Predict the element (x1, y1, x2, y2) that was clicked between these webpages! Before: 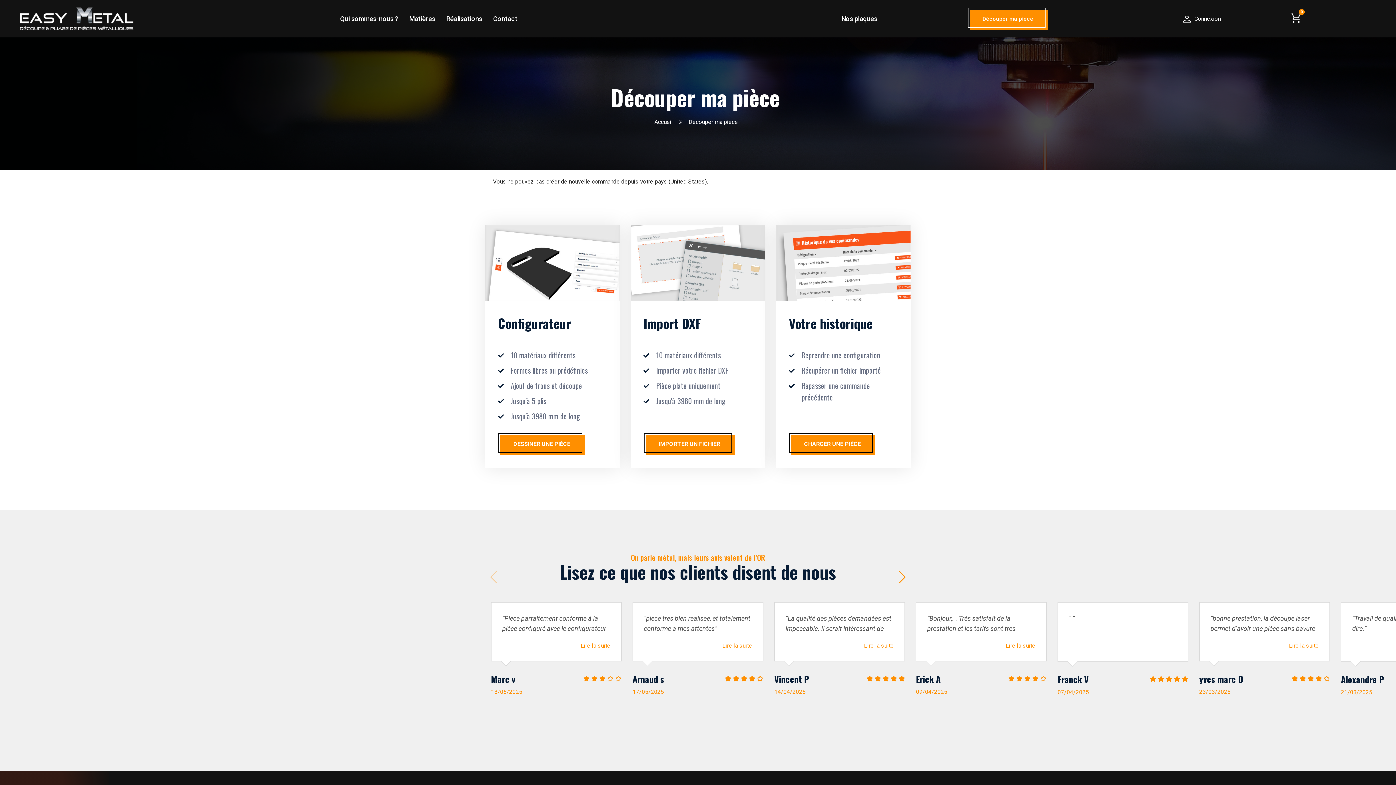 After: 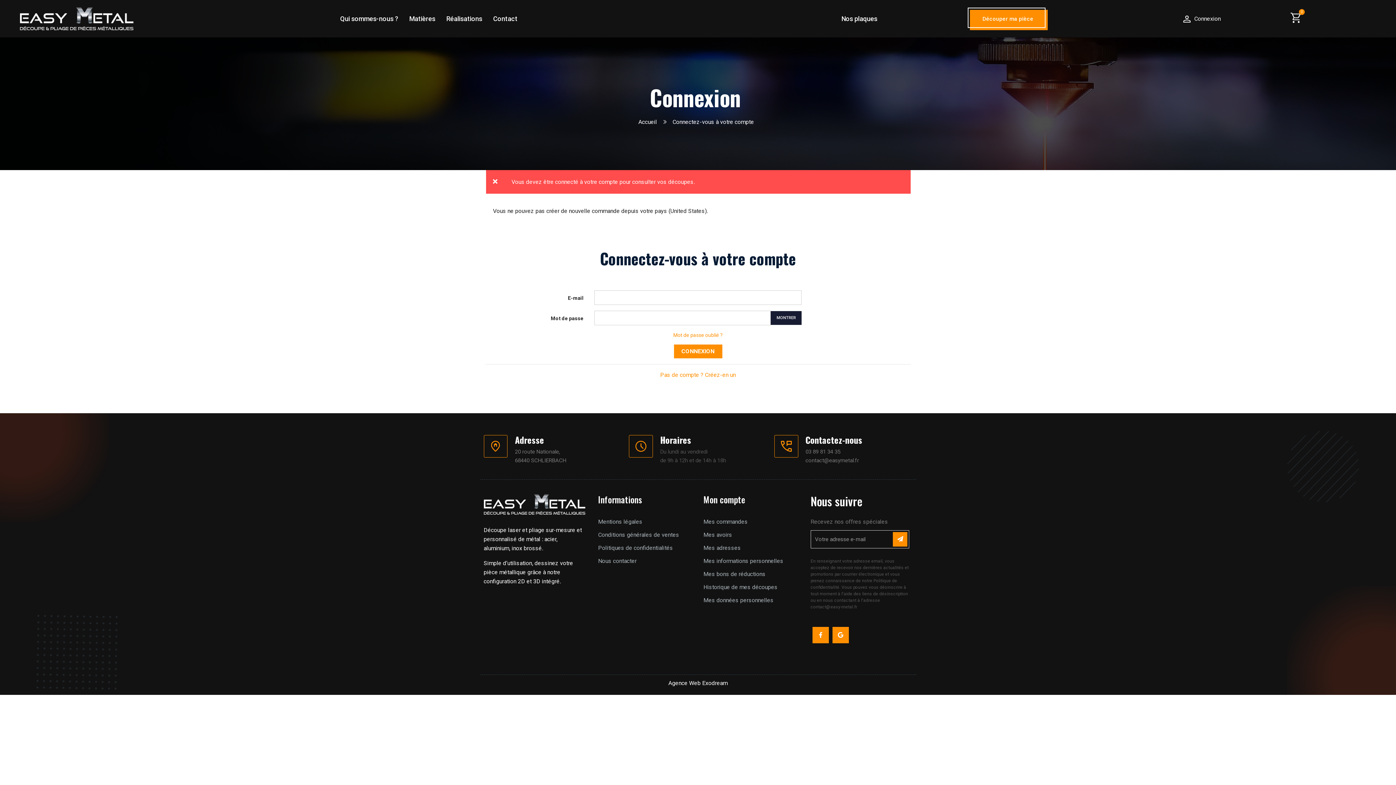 Action: label: Votre historique
Reprendre une configuration
Récupérer un fichier importé
Repasser une commande précédente
CHARGER UNE PIÈCE bbox: (776, 225, 910, 468)